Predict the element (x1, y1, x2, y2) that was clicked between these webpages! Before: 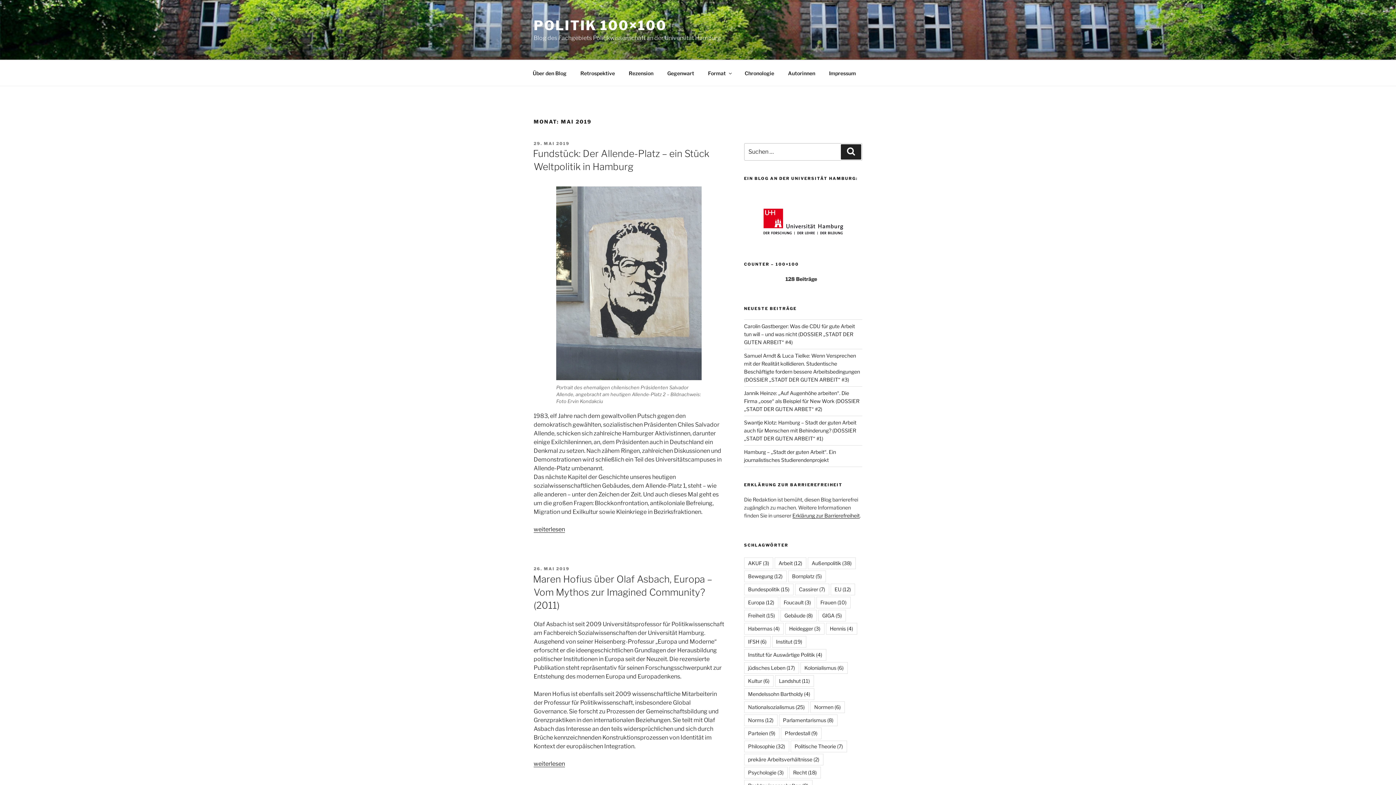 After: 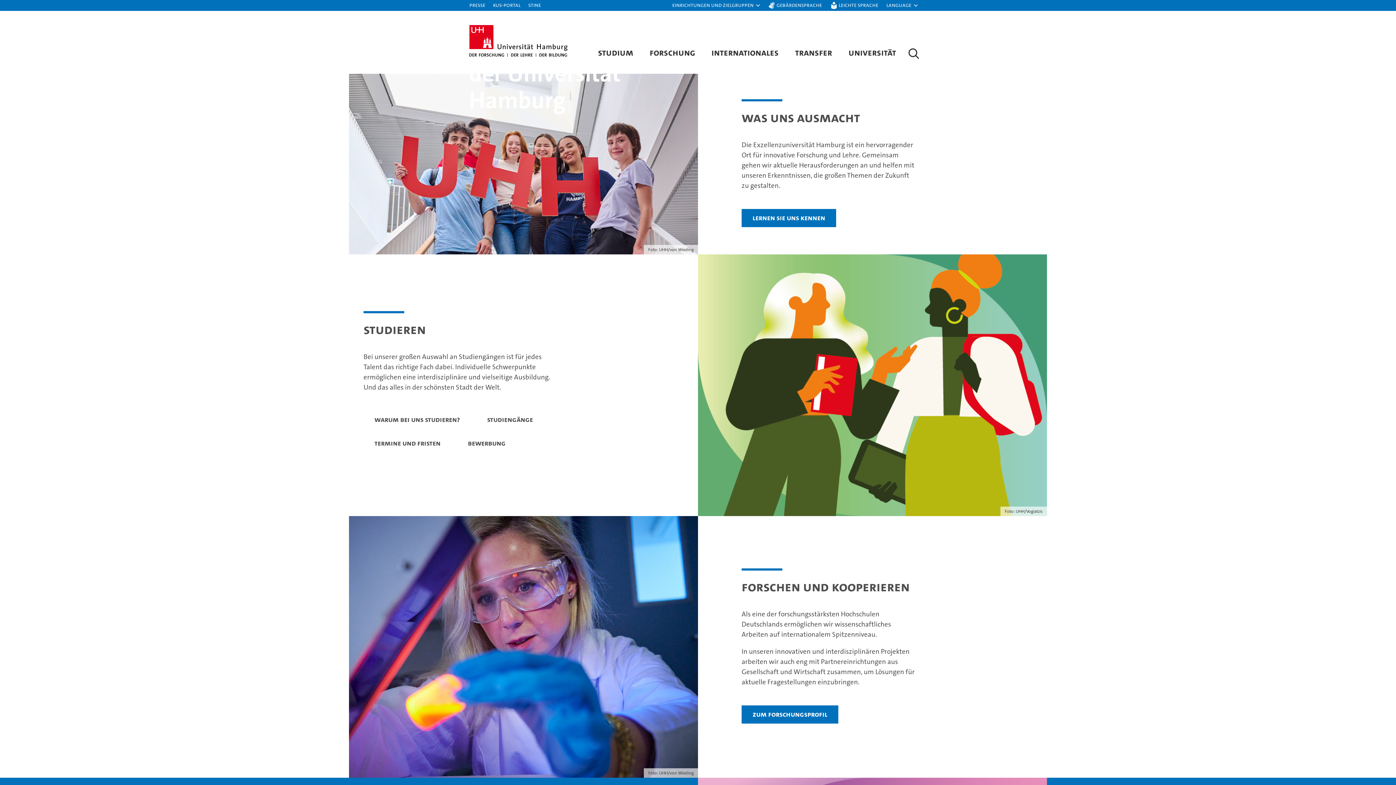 Action: bbox: (744, 239, 862, 245)